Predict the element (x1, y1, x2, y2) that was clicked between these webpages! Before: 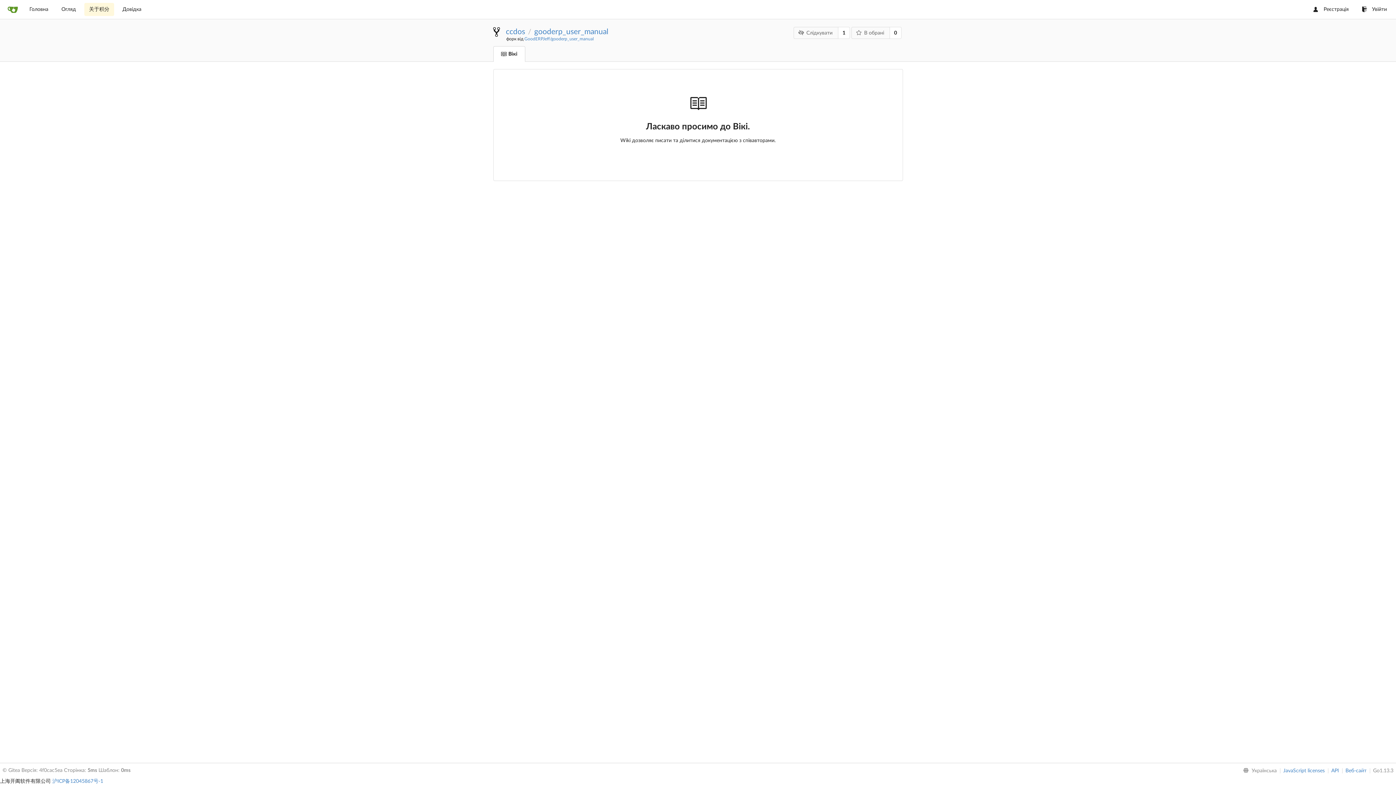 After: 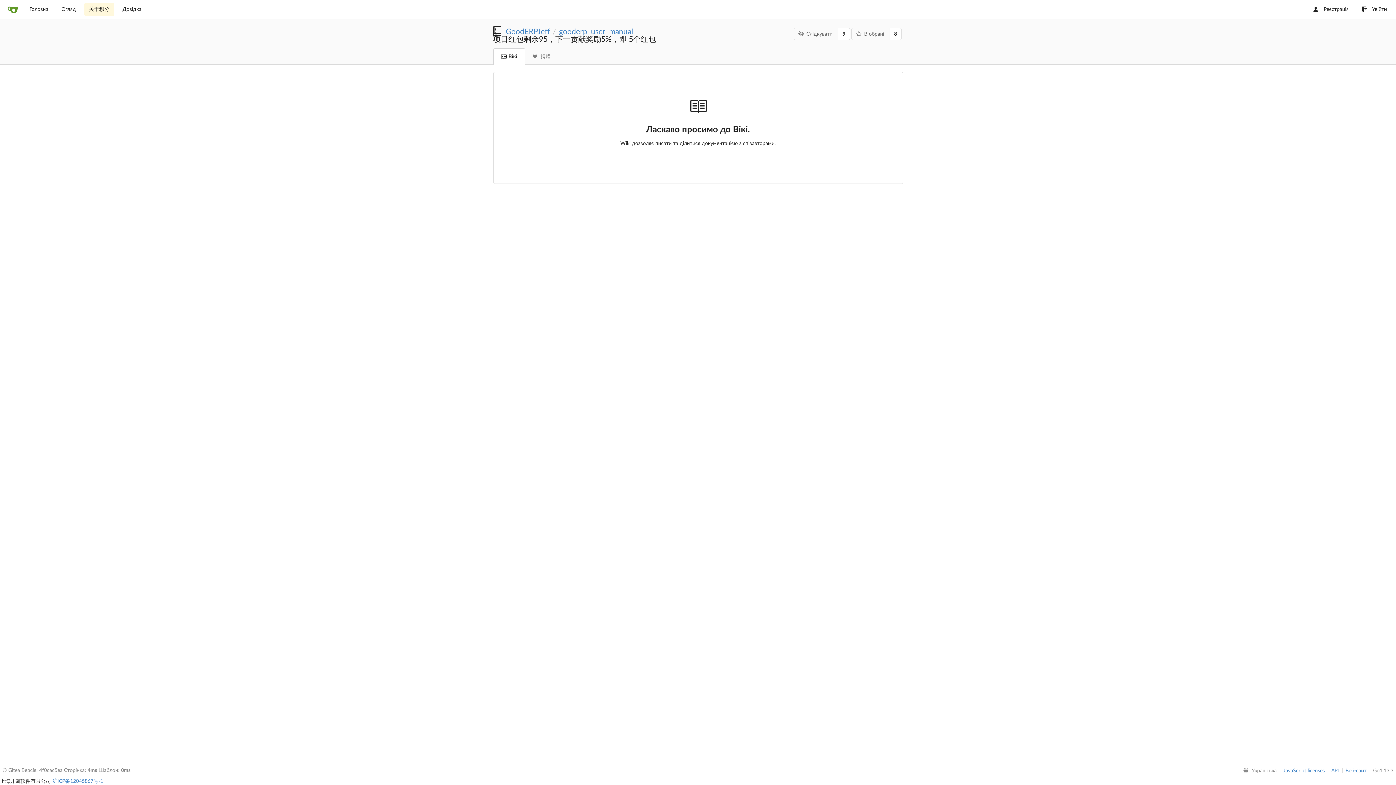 Action: label: GoodERPJeff/gooderp_user_manual bbox: (524, 36, 594, 41)